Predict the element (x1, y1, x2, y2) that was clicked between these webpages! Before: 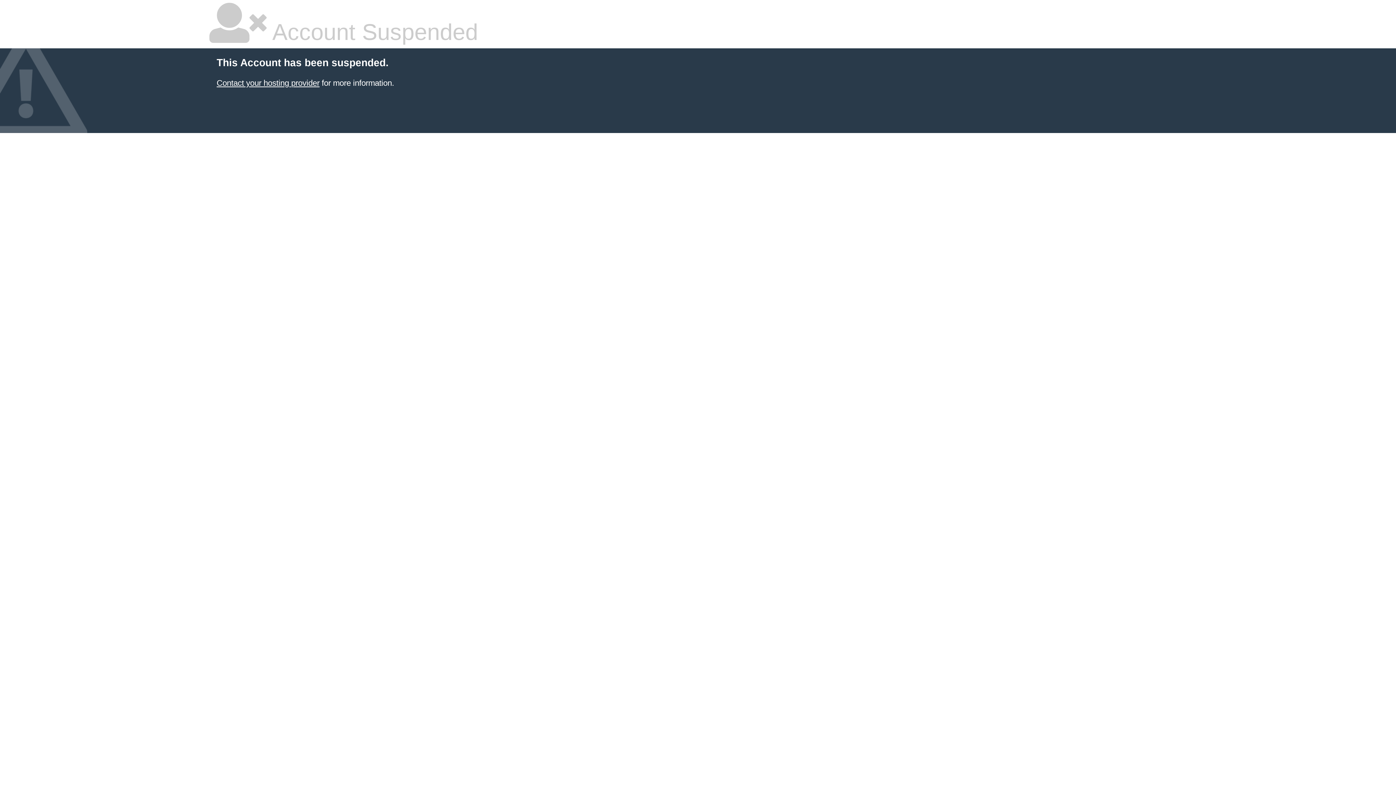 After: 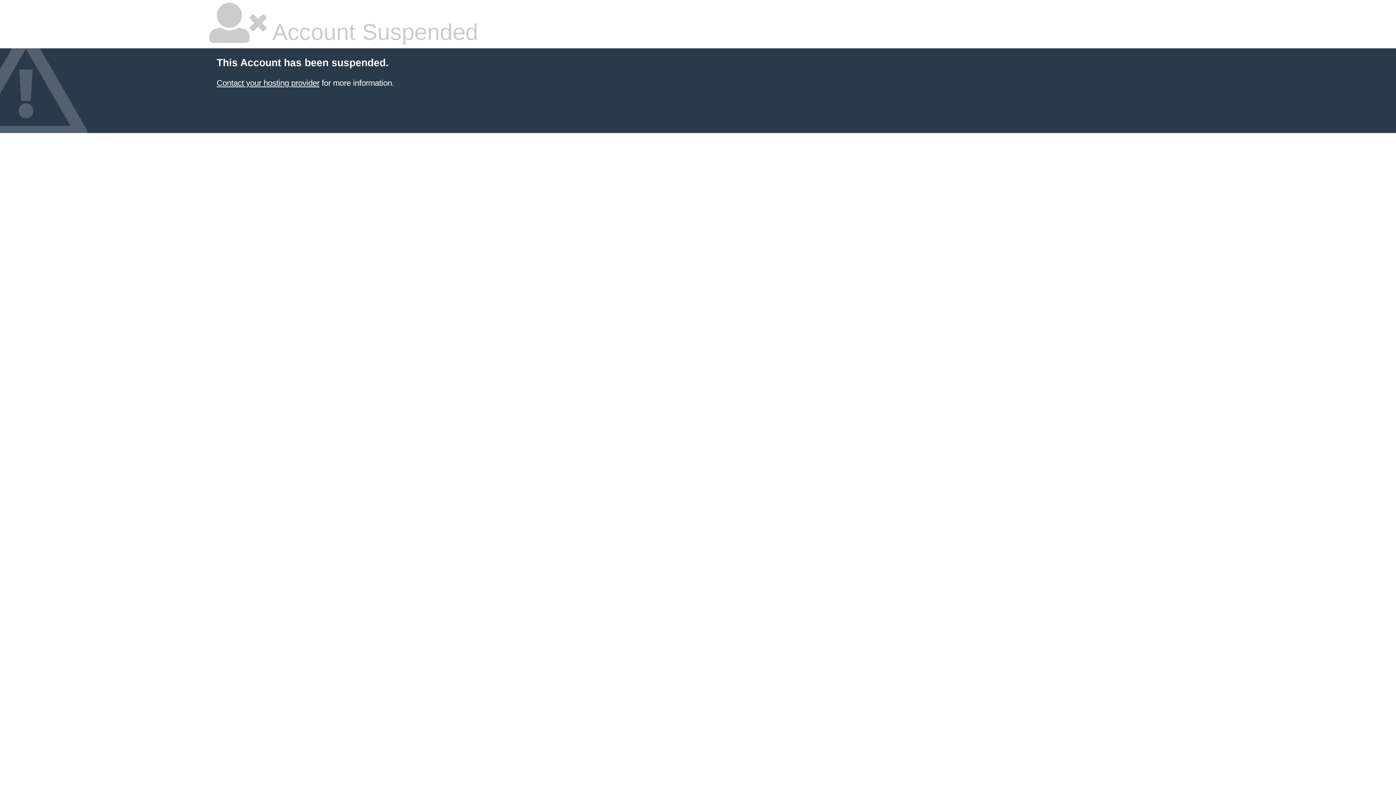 Action: label: Contact your hosting provider bbox: (216, 78, 319, 87)